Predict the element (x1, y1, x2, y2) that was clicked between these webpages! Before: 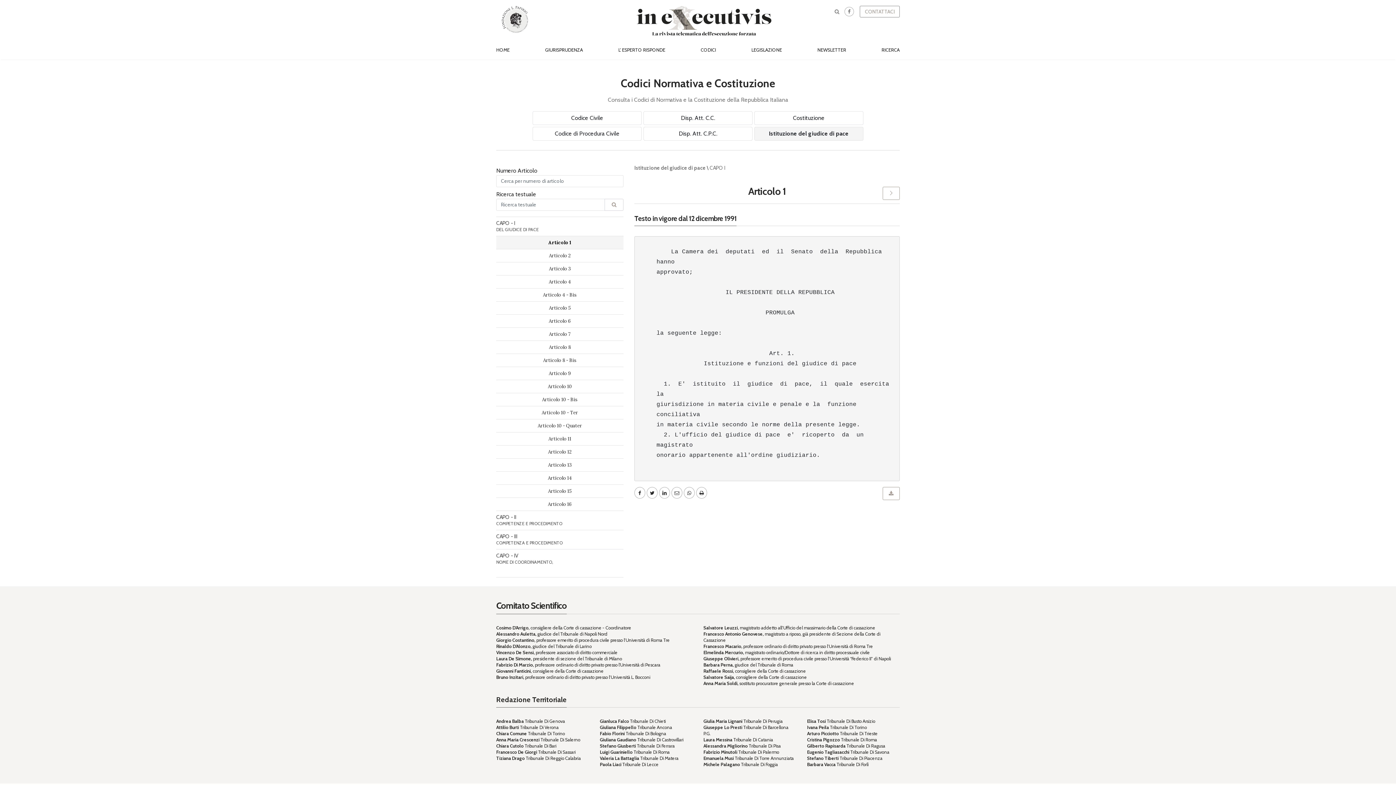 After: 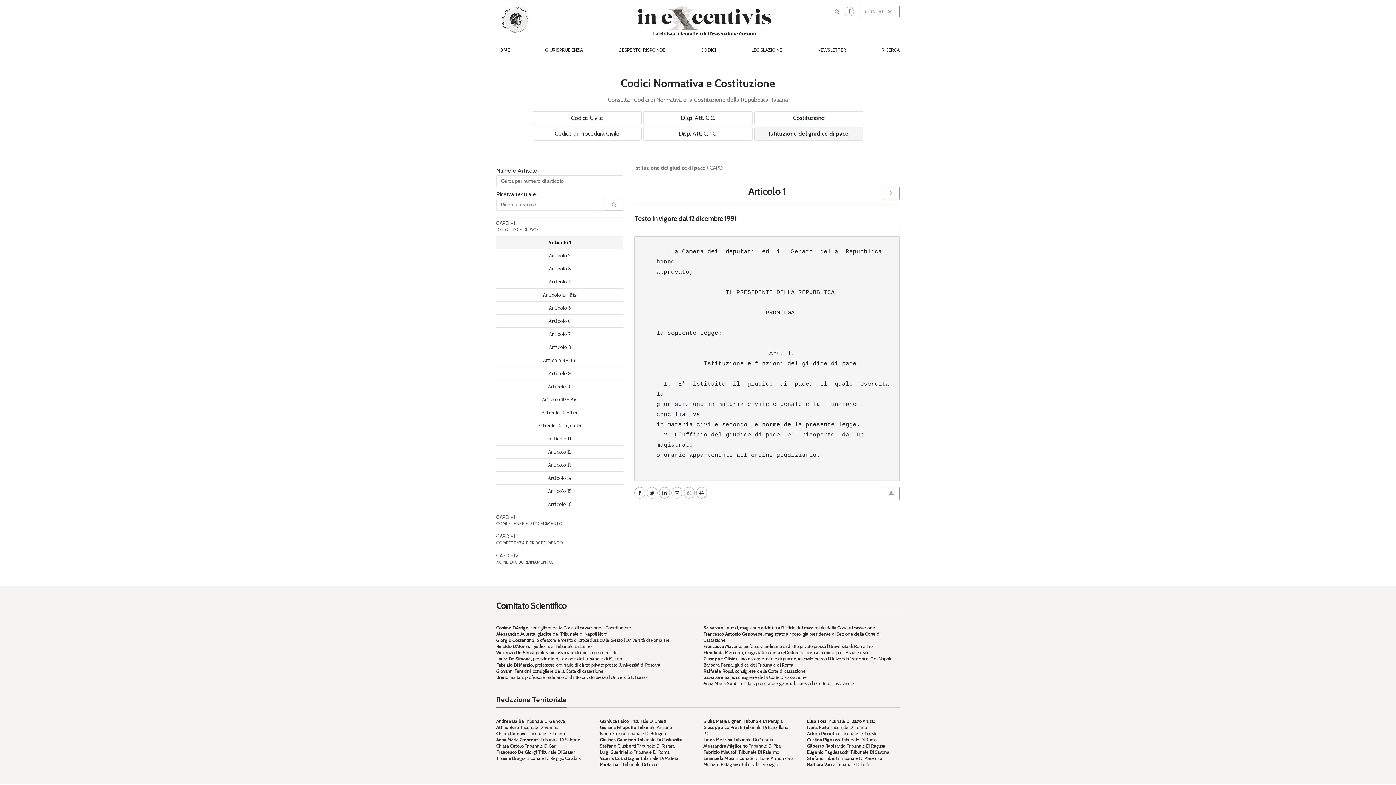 Action: bbox: (684, 487, 694, 499)